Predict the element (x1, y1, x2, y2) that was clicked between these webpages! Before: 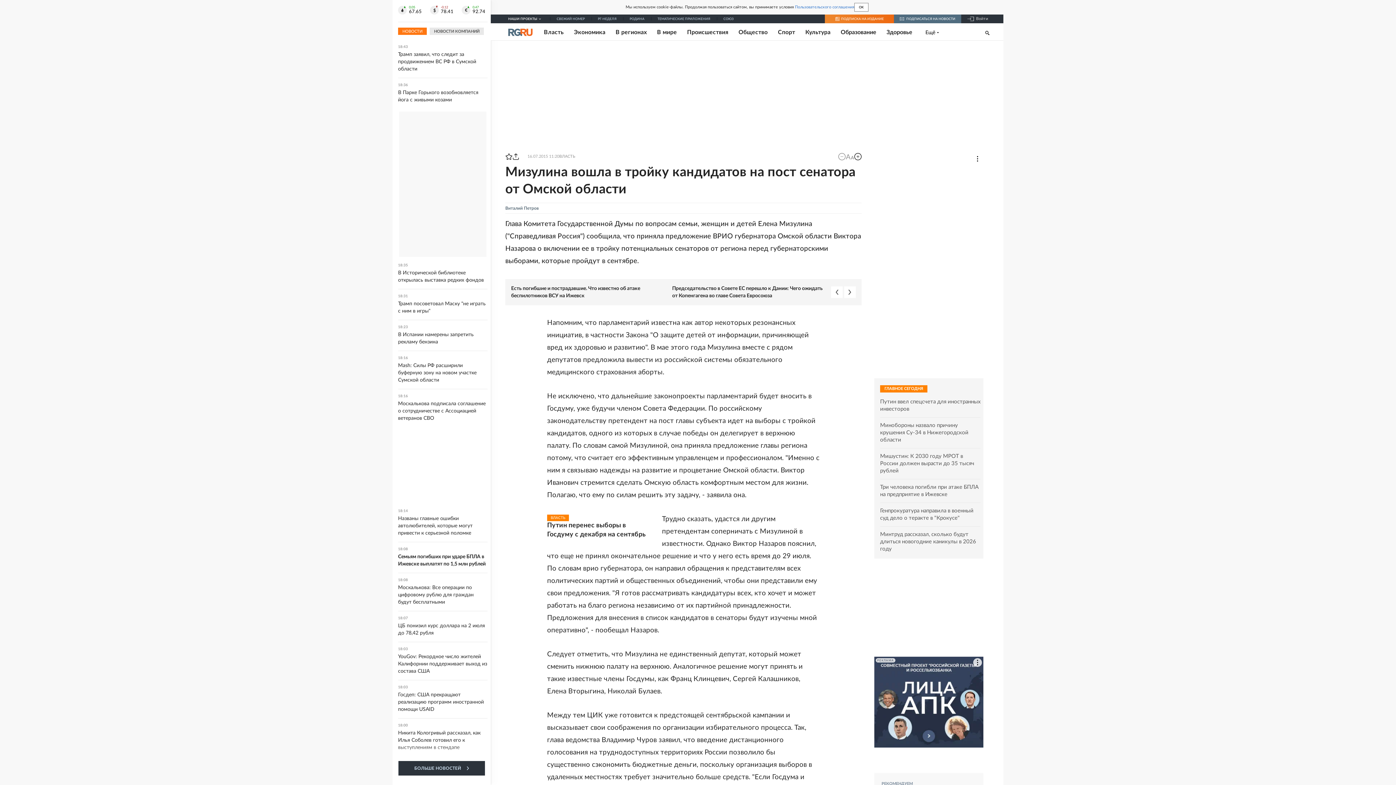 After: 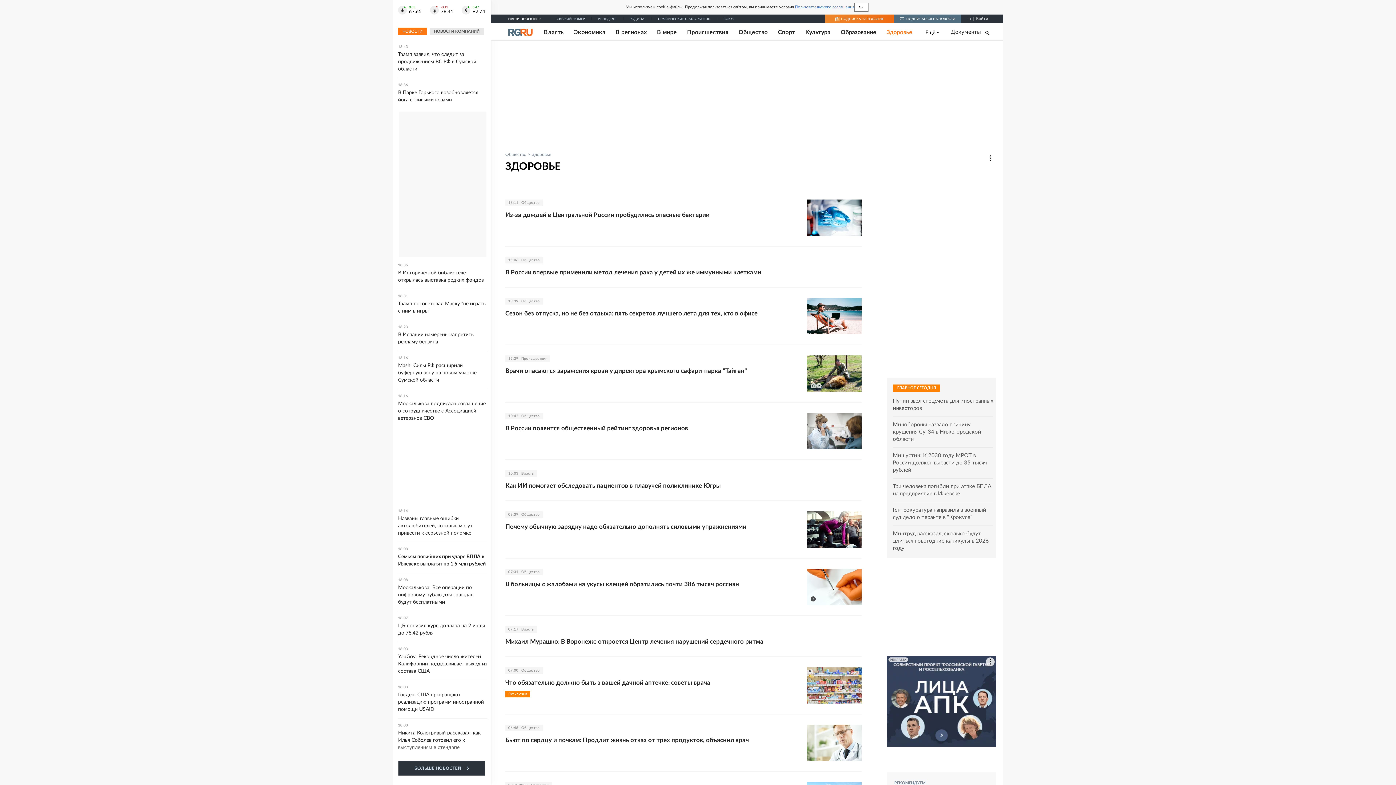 Action: label: Здоровье bbox: (886, 28, 912, 35)